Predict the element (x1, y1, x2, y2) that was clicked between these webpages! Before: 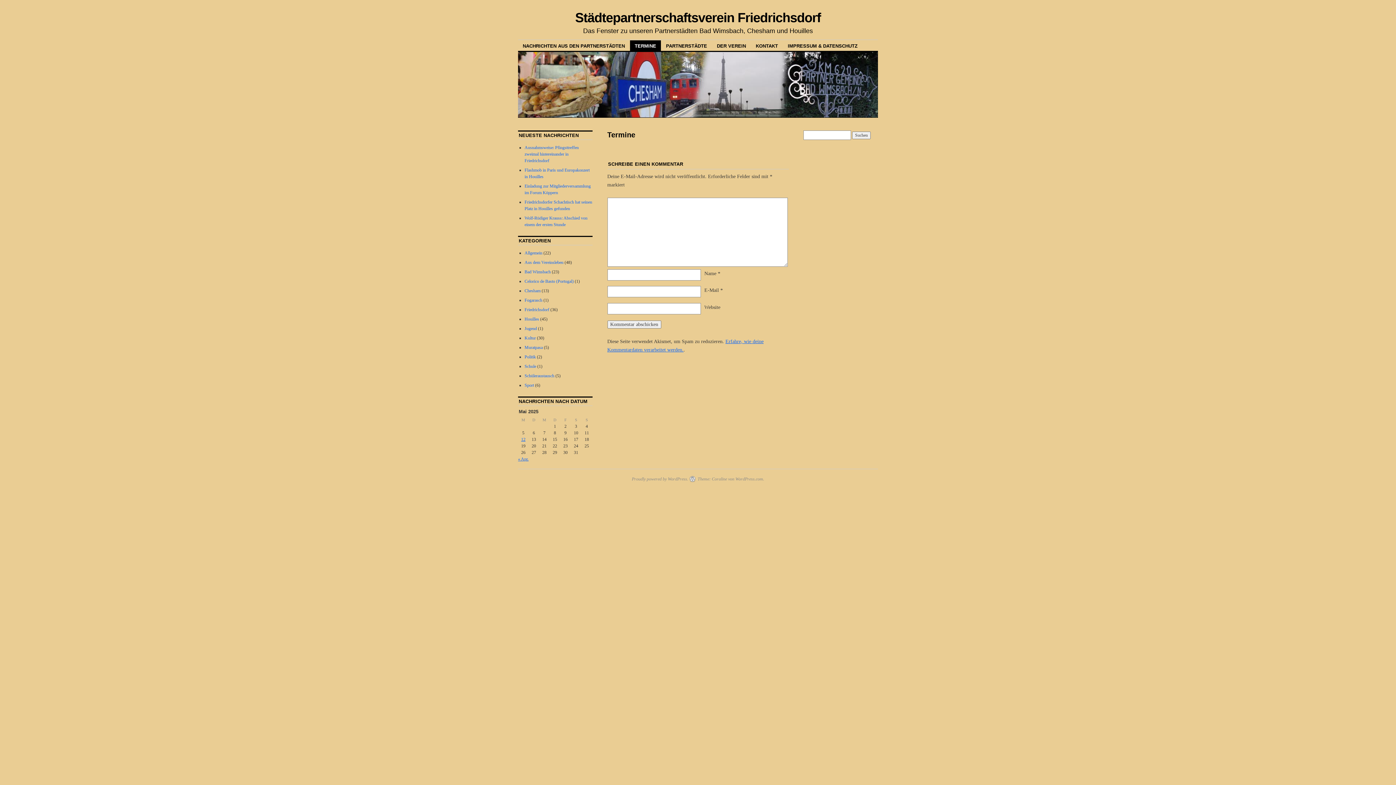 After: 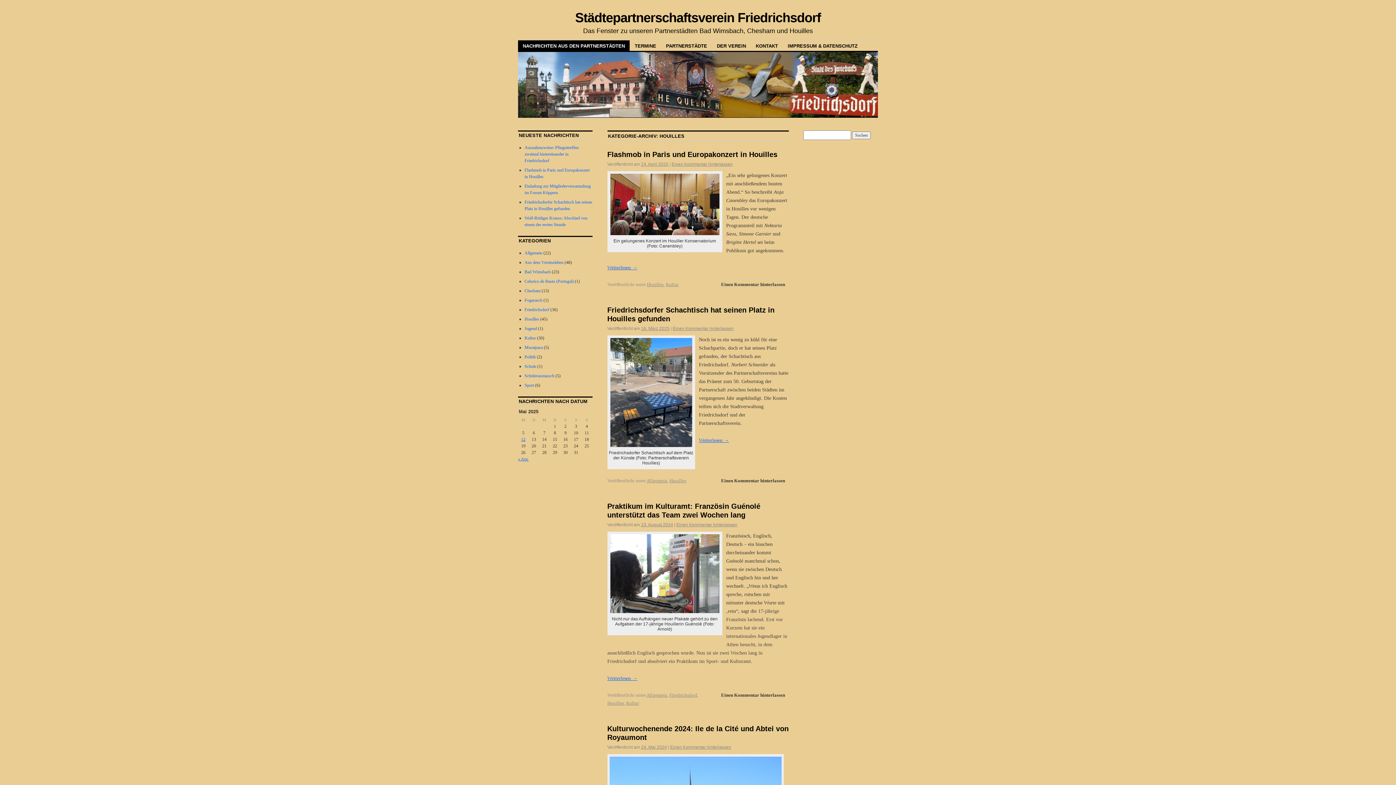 Action: label: Houilles bbox: (524, 316, 539, 321)